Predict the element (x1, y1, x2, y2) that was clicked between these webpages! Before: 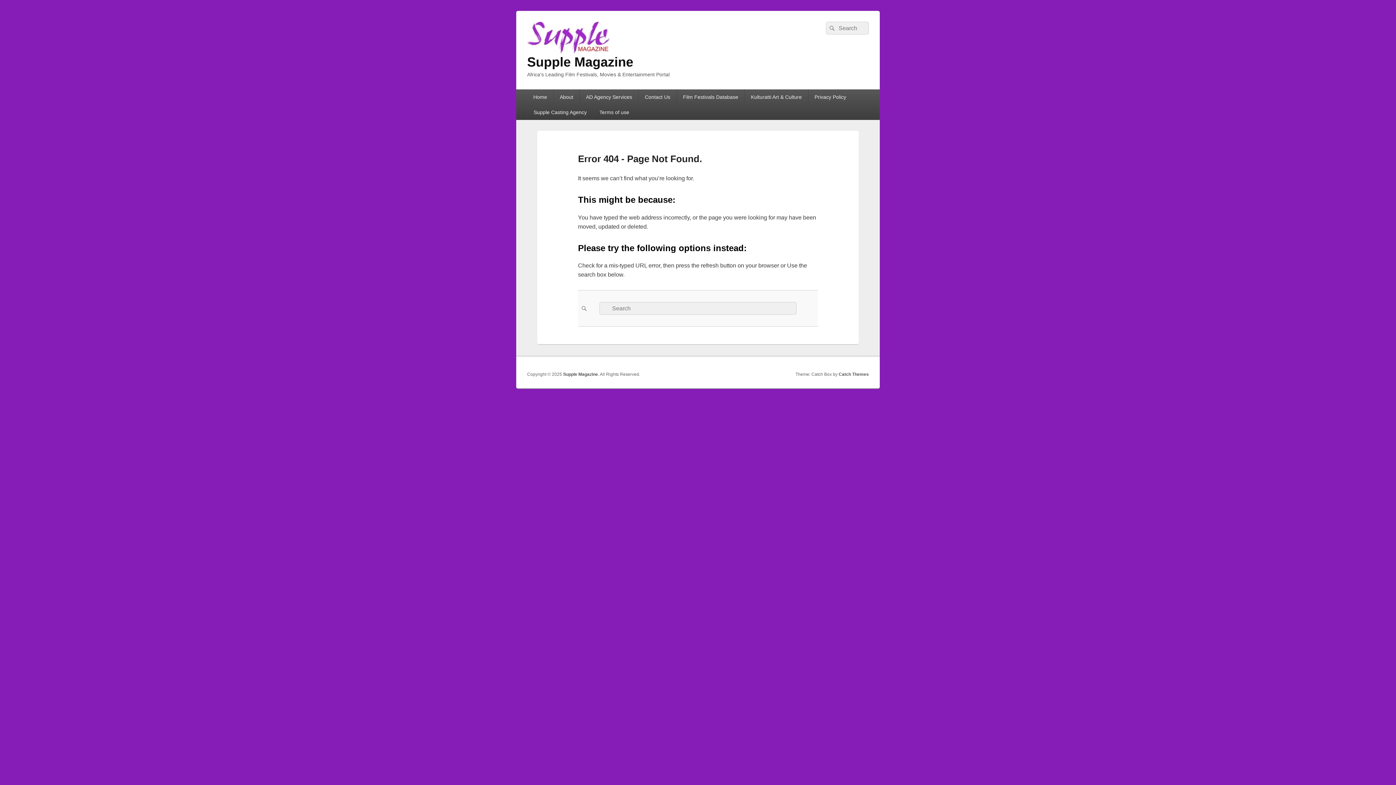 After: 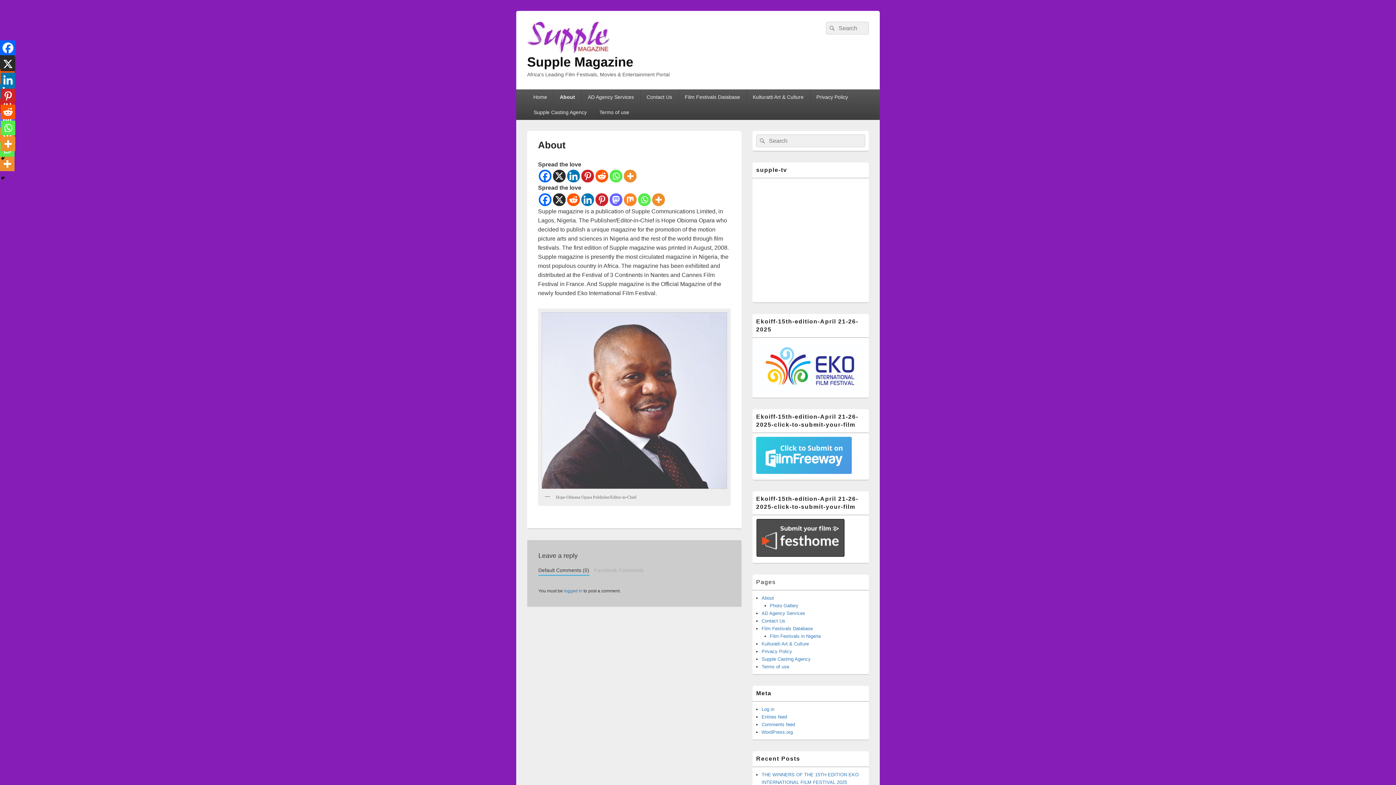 Action: bbox: (553, 89, 579, 104) label: About